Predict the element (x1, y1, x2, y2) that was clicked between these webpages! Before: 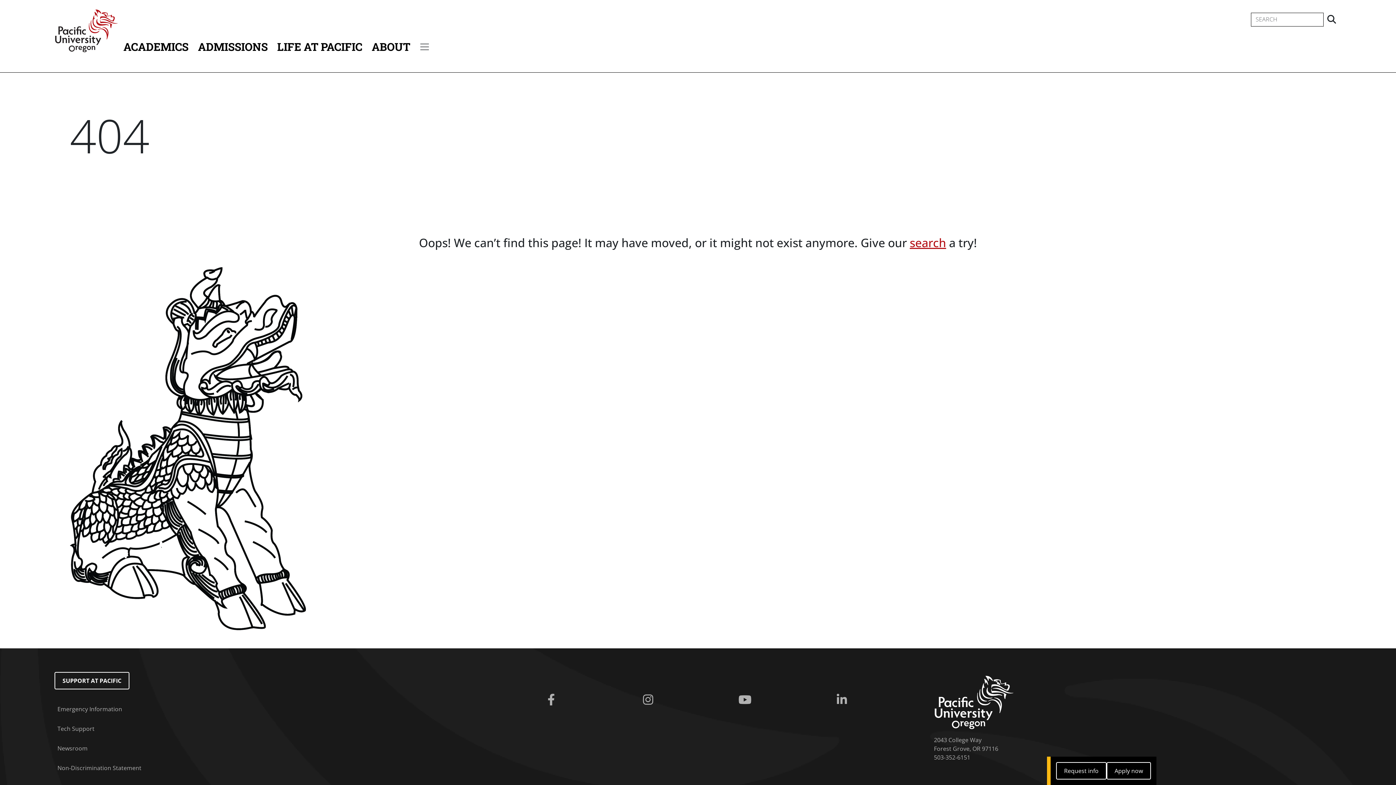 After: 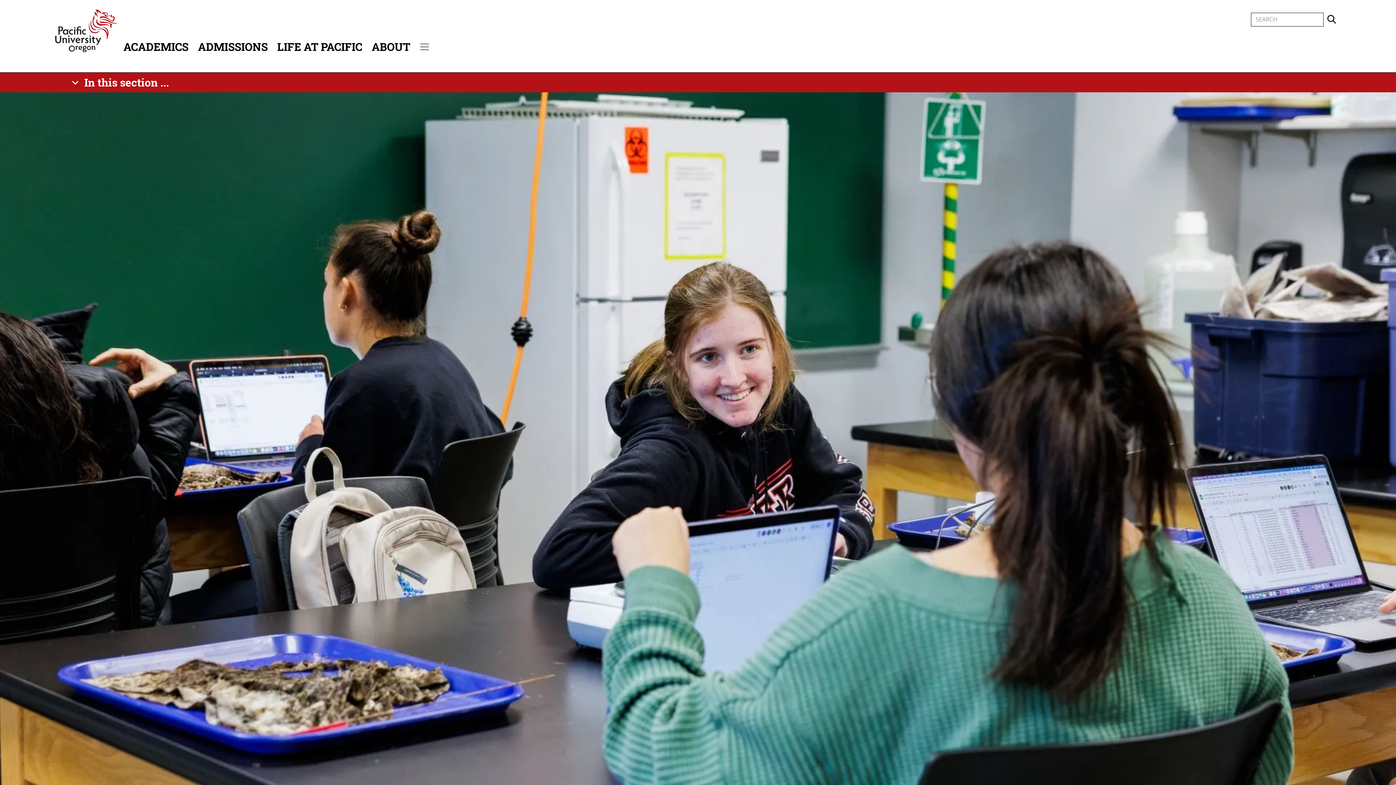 Action: label: Request info bbox: (1056, 762, 1106, 780)